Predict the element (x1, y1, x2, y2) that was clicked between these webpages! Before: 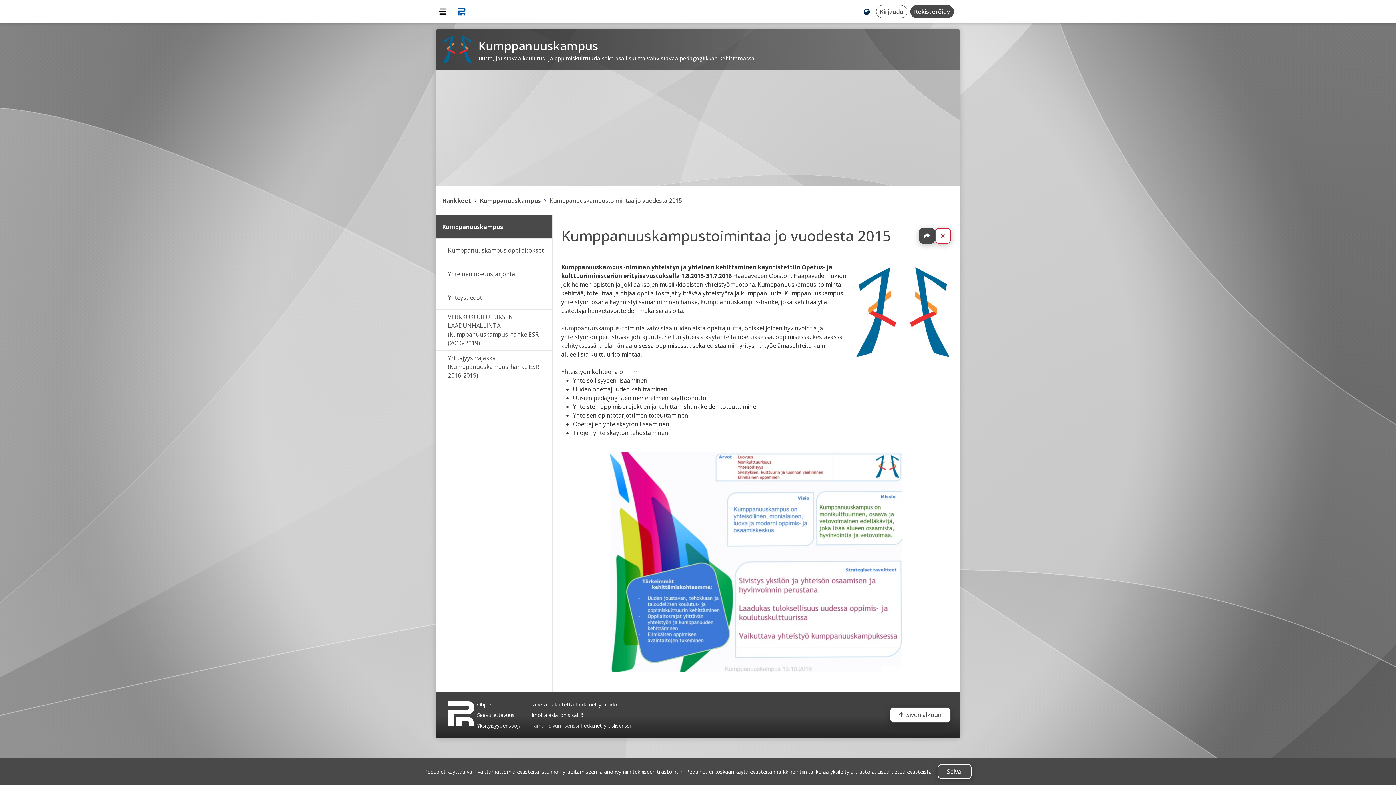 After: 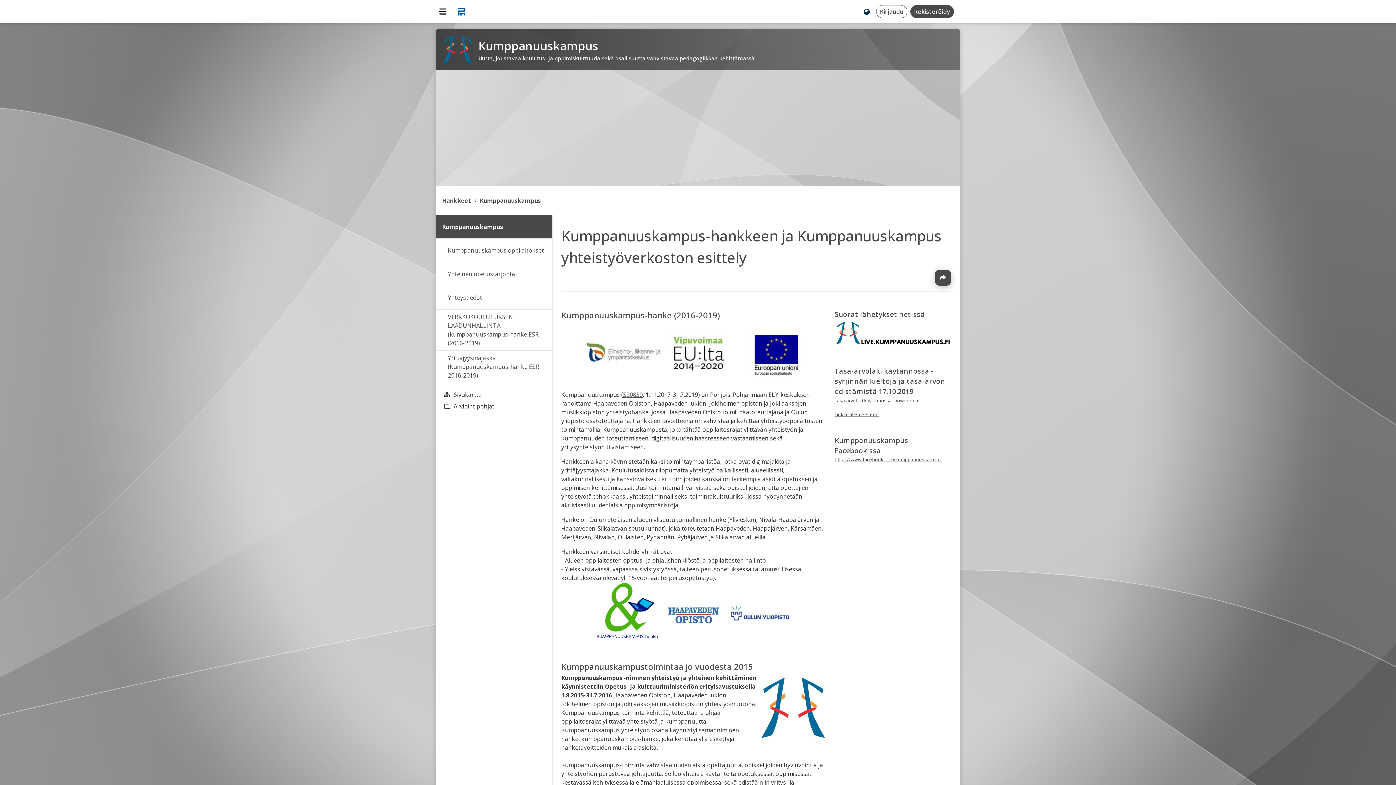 Action: label: Kumppanuuskampus bbox: (480, 196, 541, 204)